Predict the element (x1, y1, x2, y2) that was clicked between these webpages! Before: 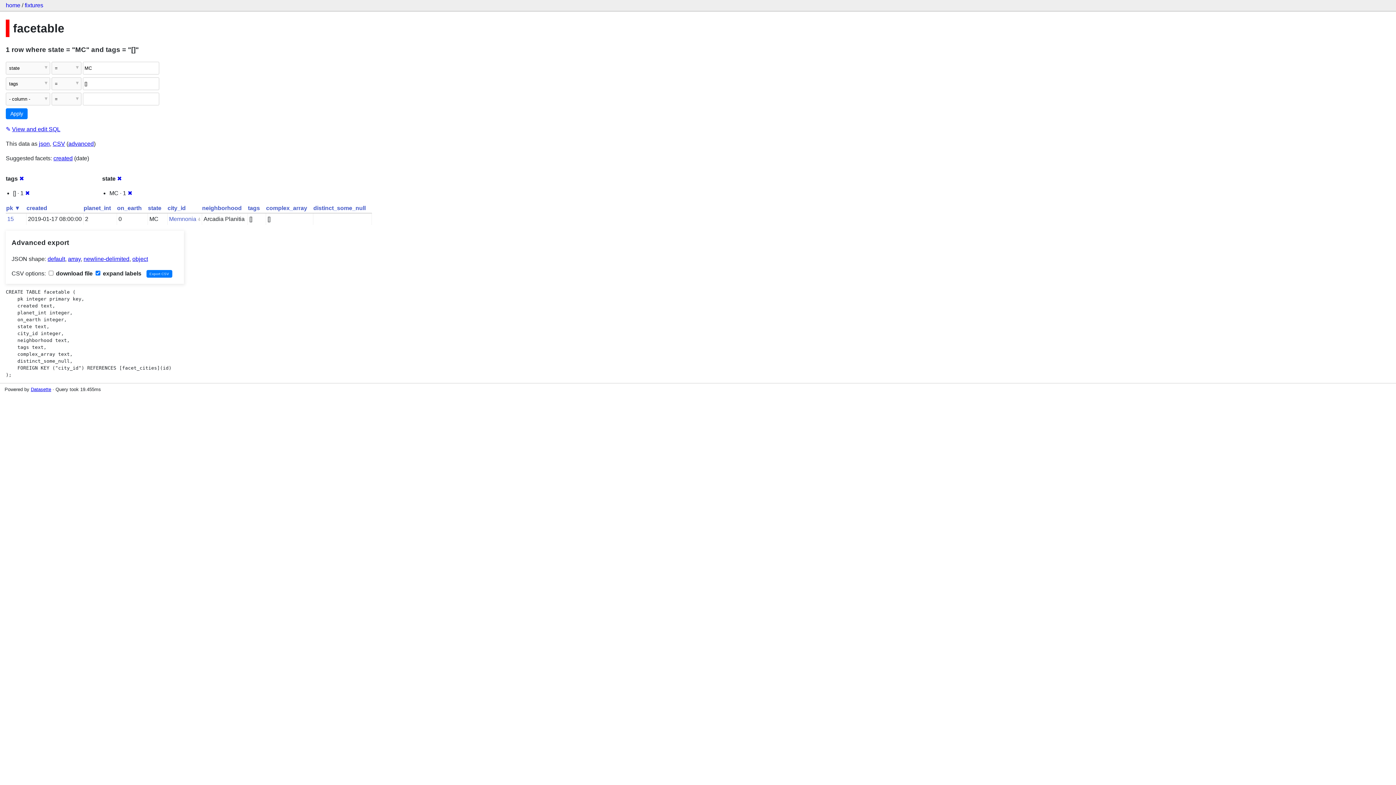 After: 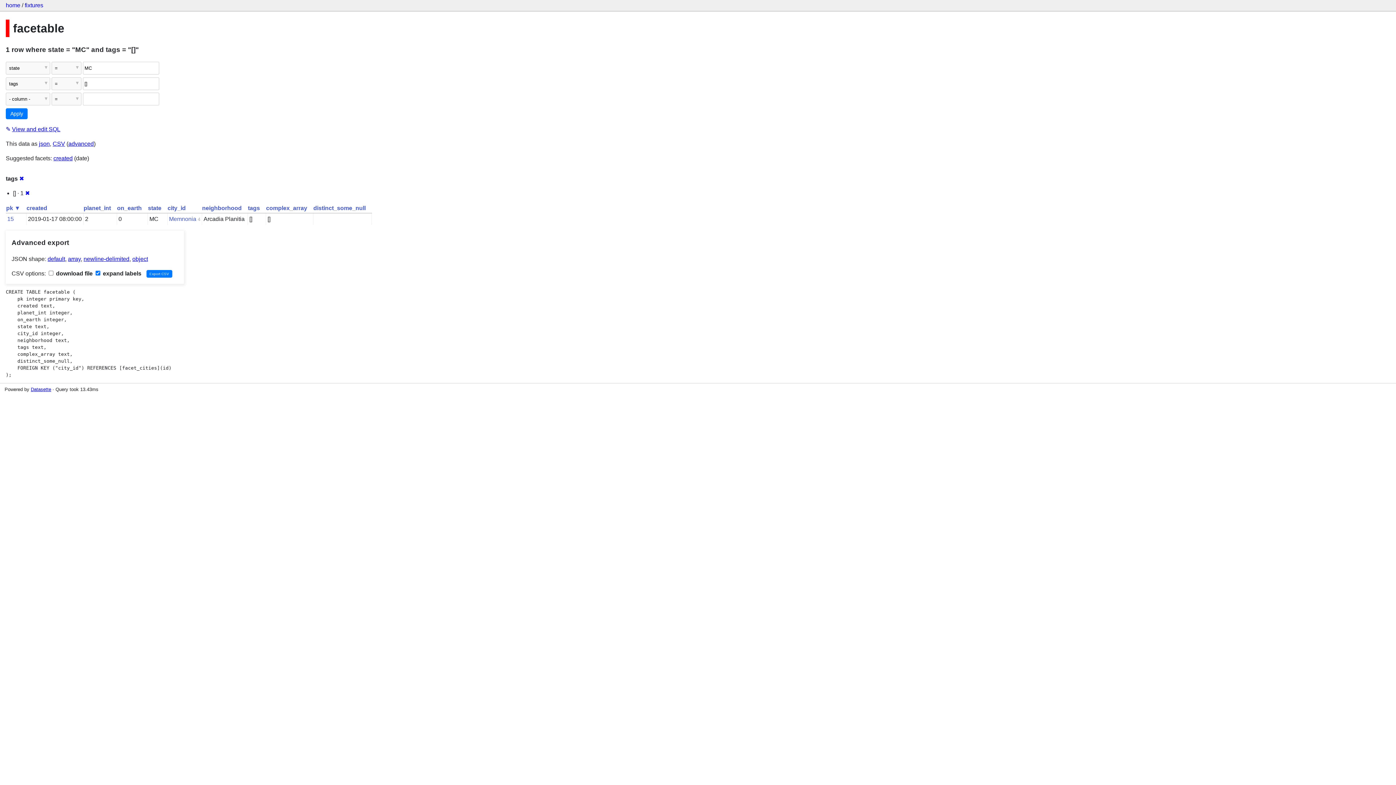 Action: bbox: (117, 175, 121, 181) label: ✖